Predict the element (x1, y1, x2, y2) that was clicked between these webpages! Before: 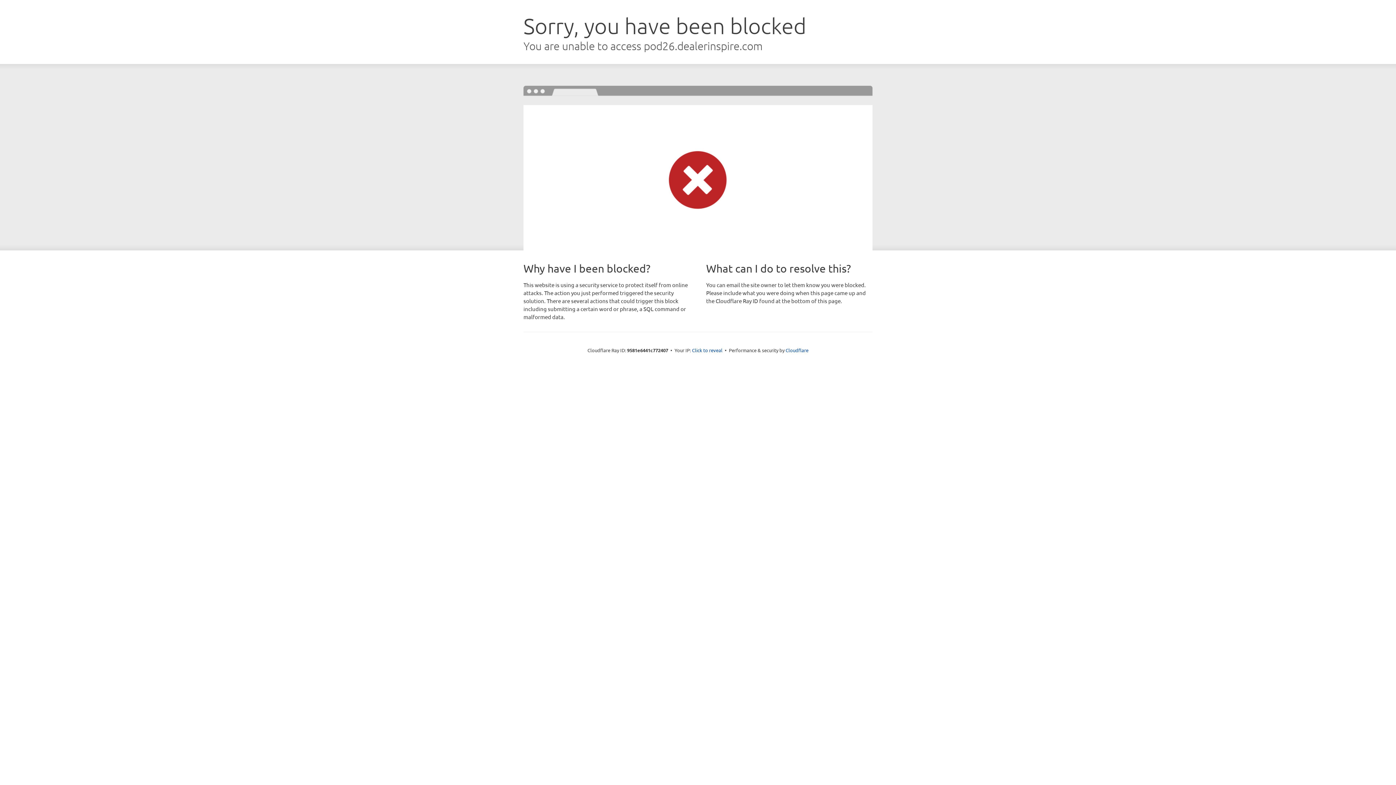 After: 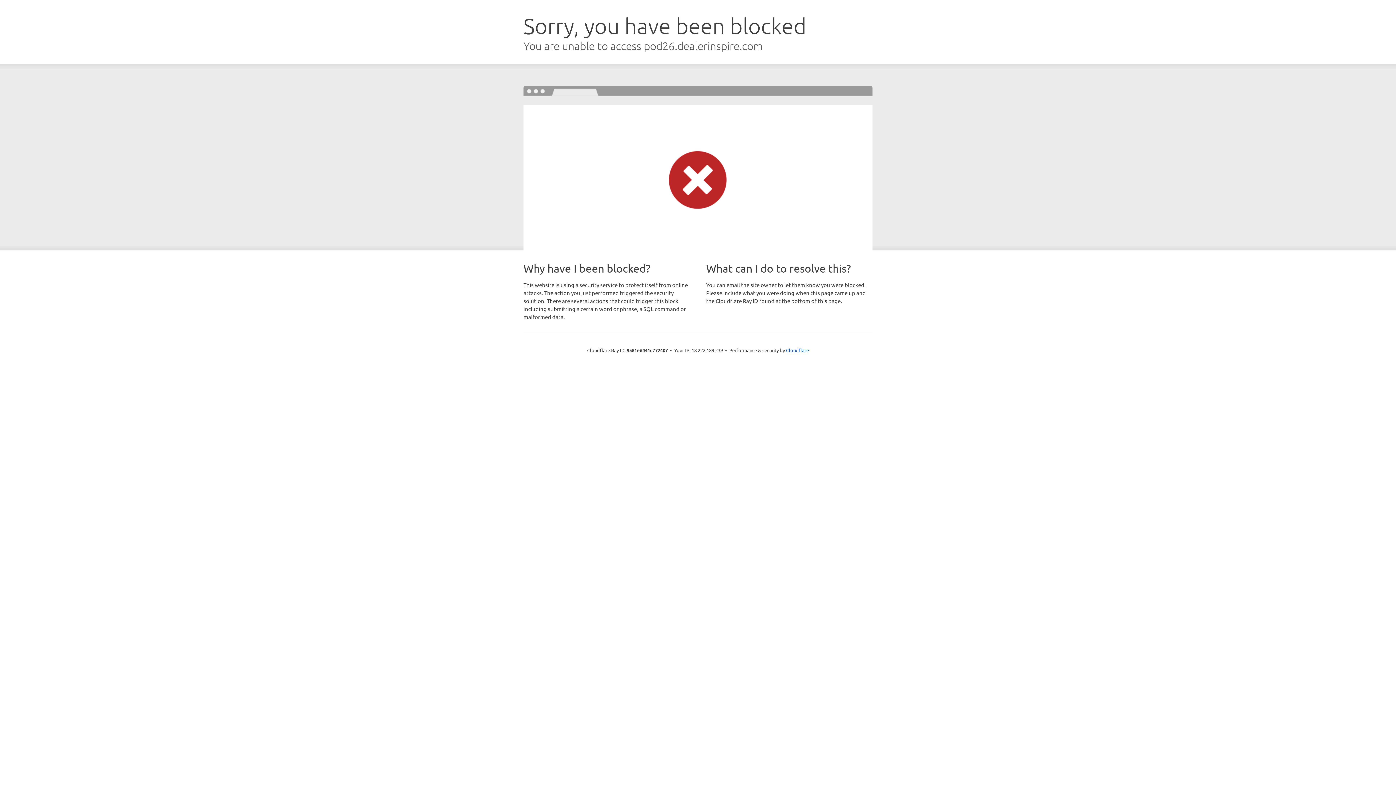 Action: bbox: (692, 346, 722, 353) label: Click to reveal